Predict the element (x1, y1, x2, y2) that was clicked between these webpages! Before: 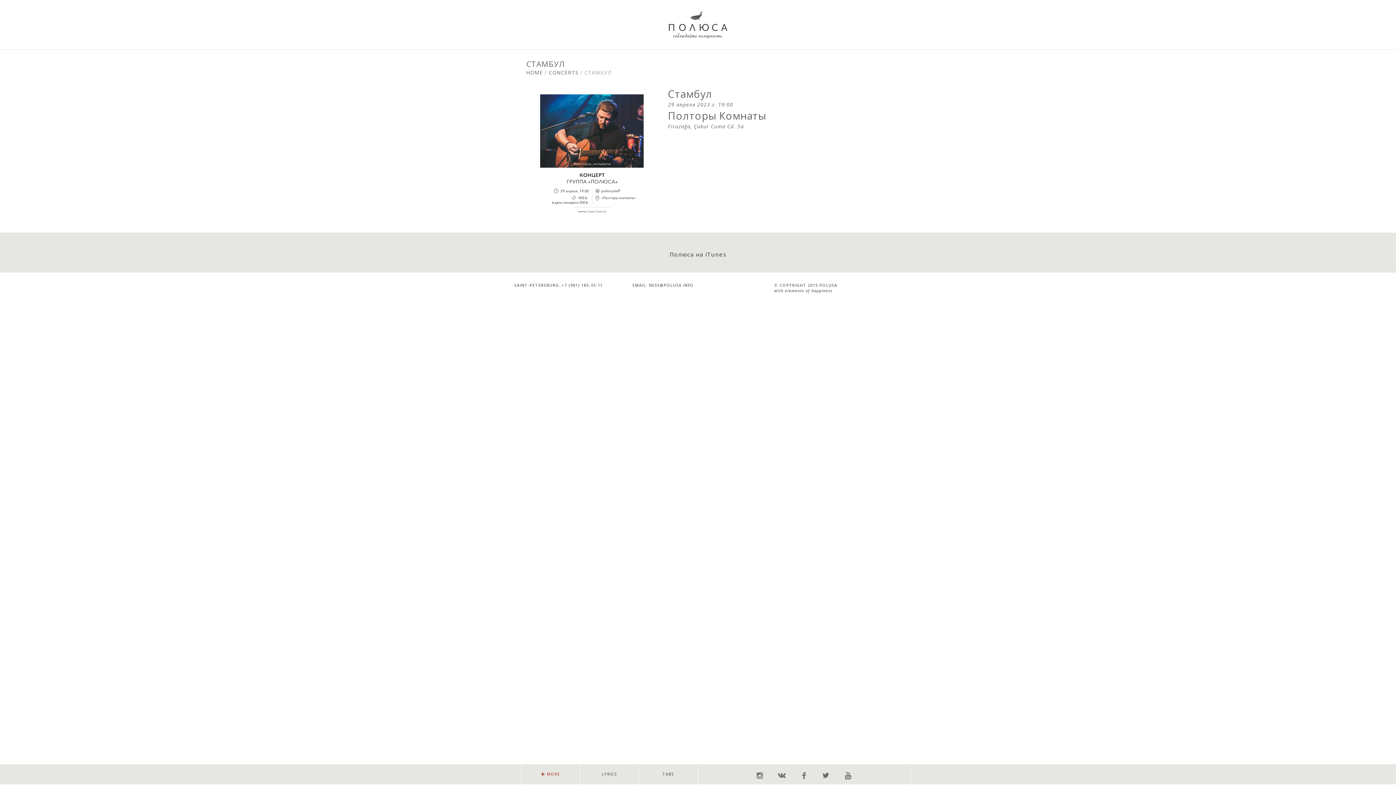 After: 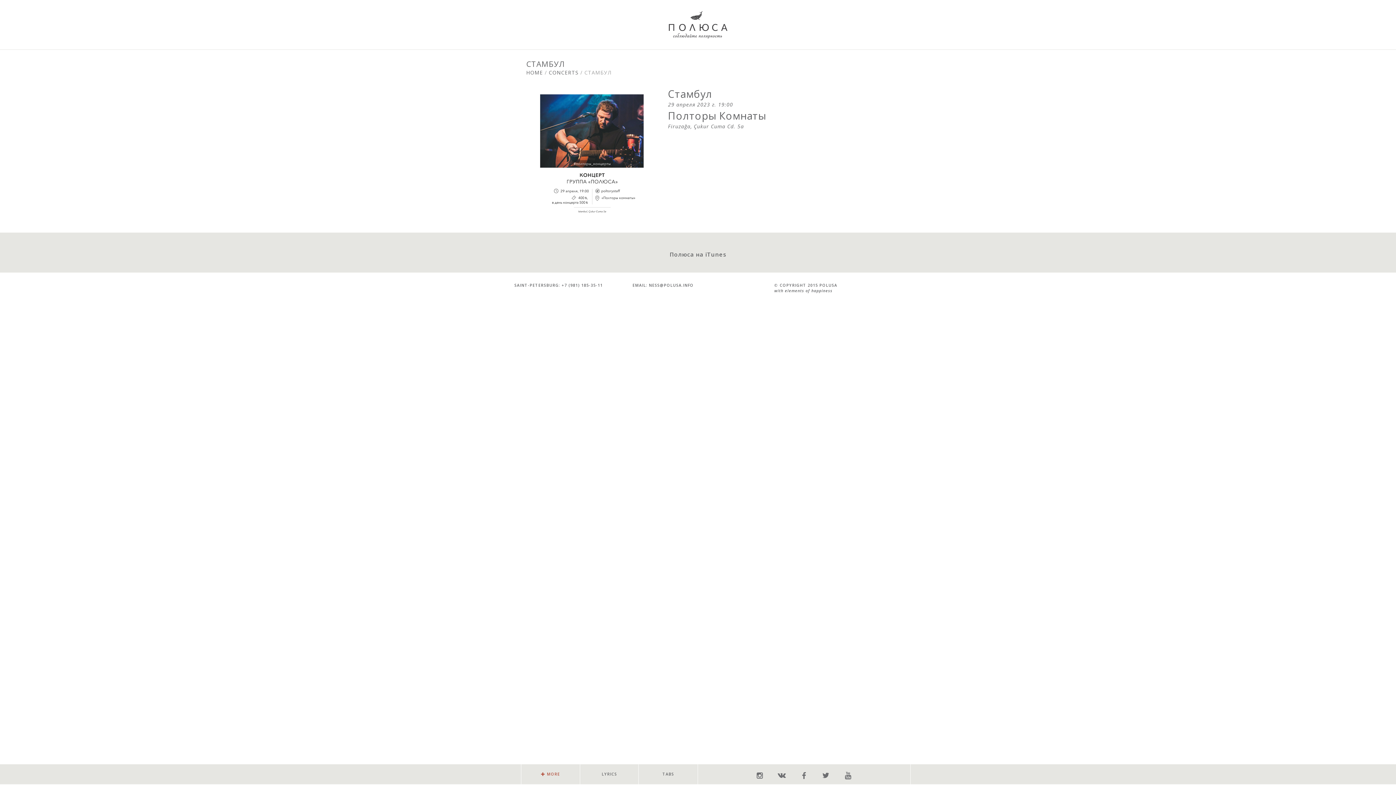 Action: bbox: (775, 772, 789, 777)